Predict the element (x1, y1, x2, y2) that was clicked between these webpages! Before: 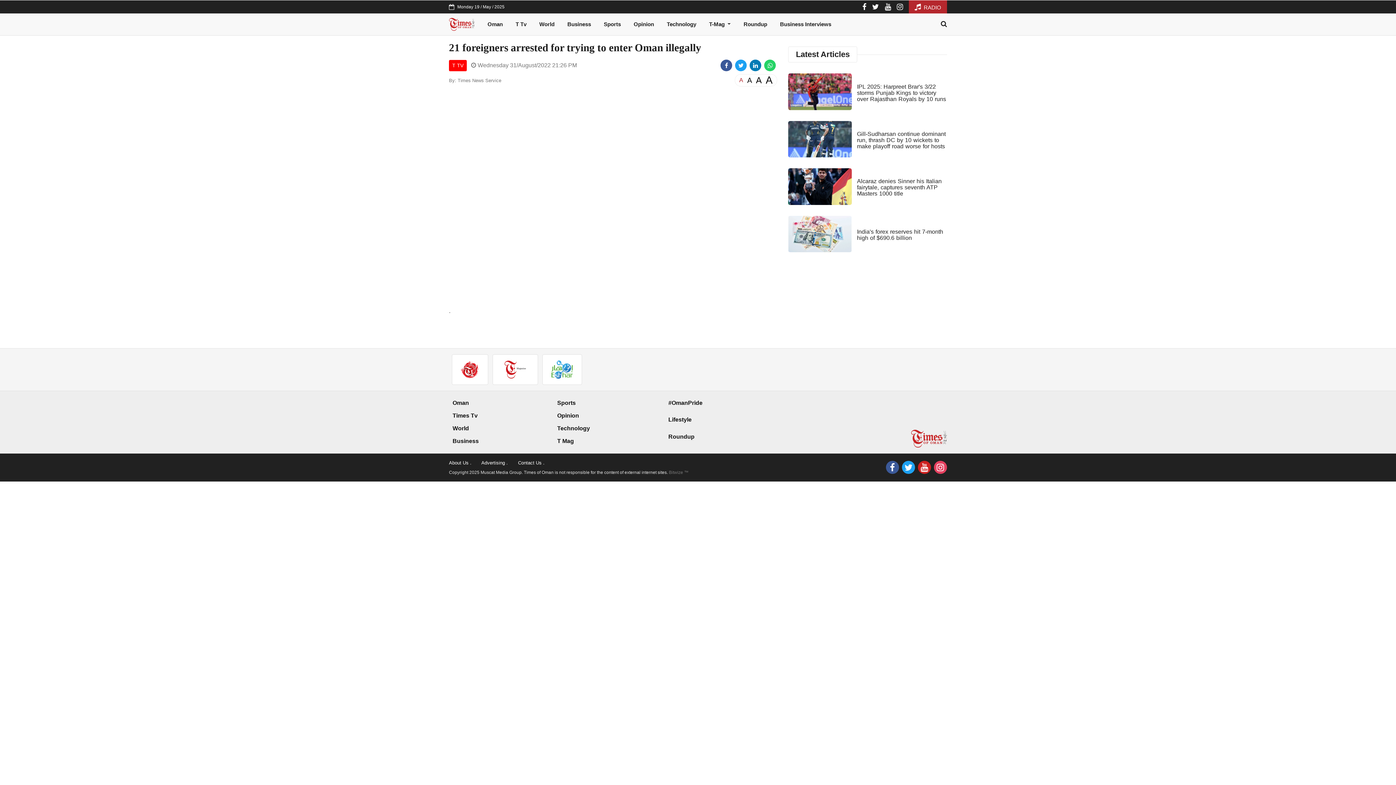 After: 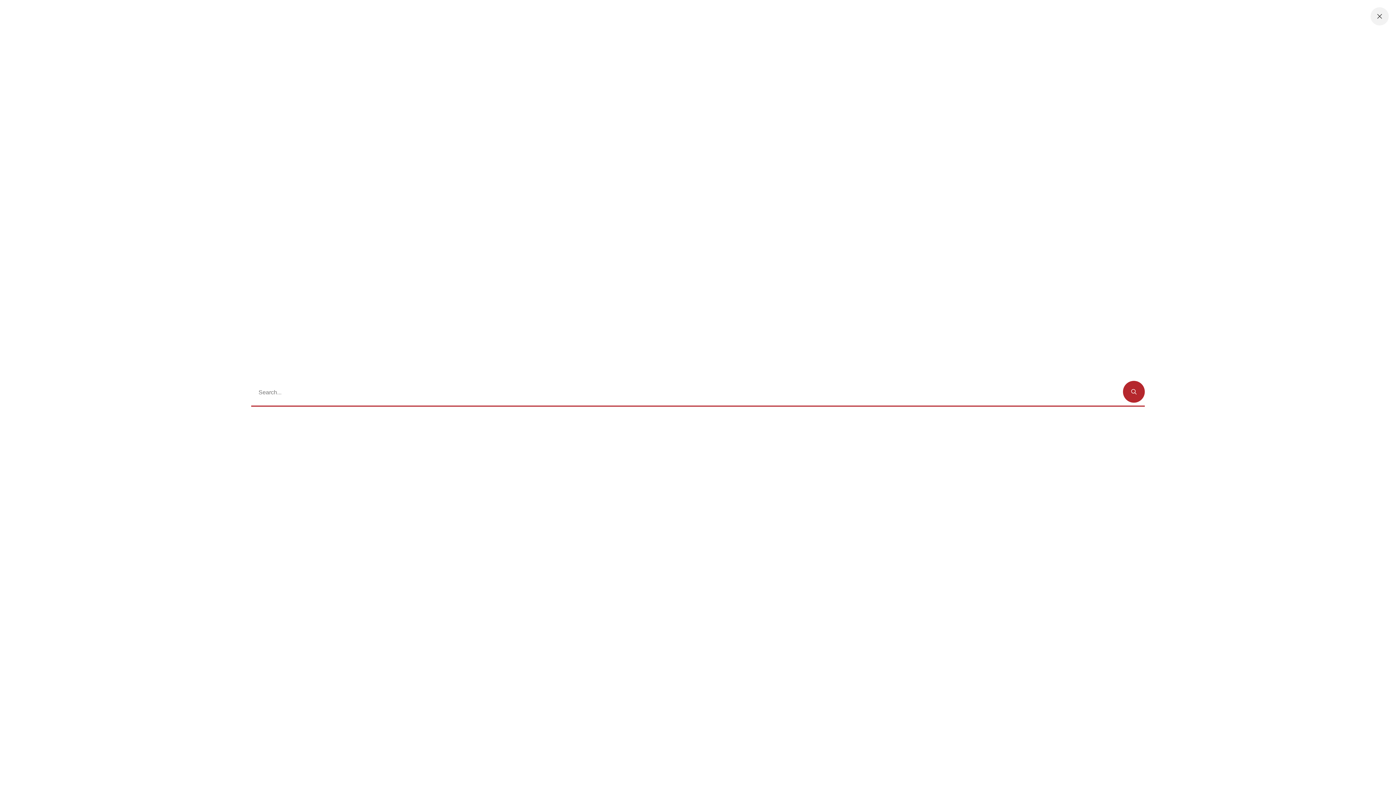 Action: bbox: (941, 20, 947, 28)